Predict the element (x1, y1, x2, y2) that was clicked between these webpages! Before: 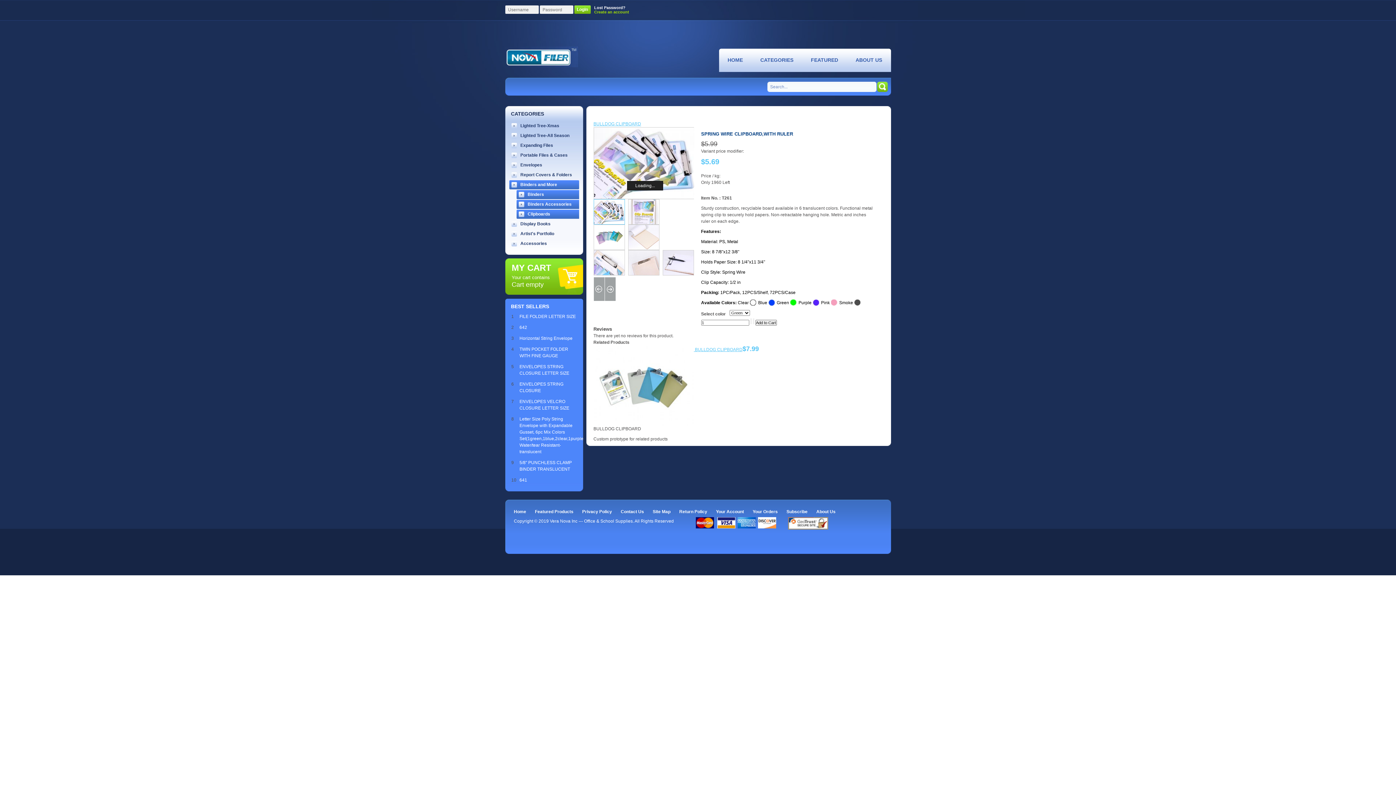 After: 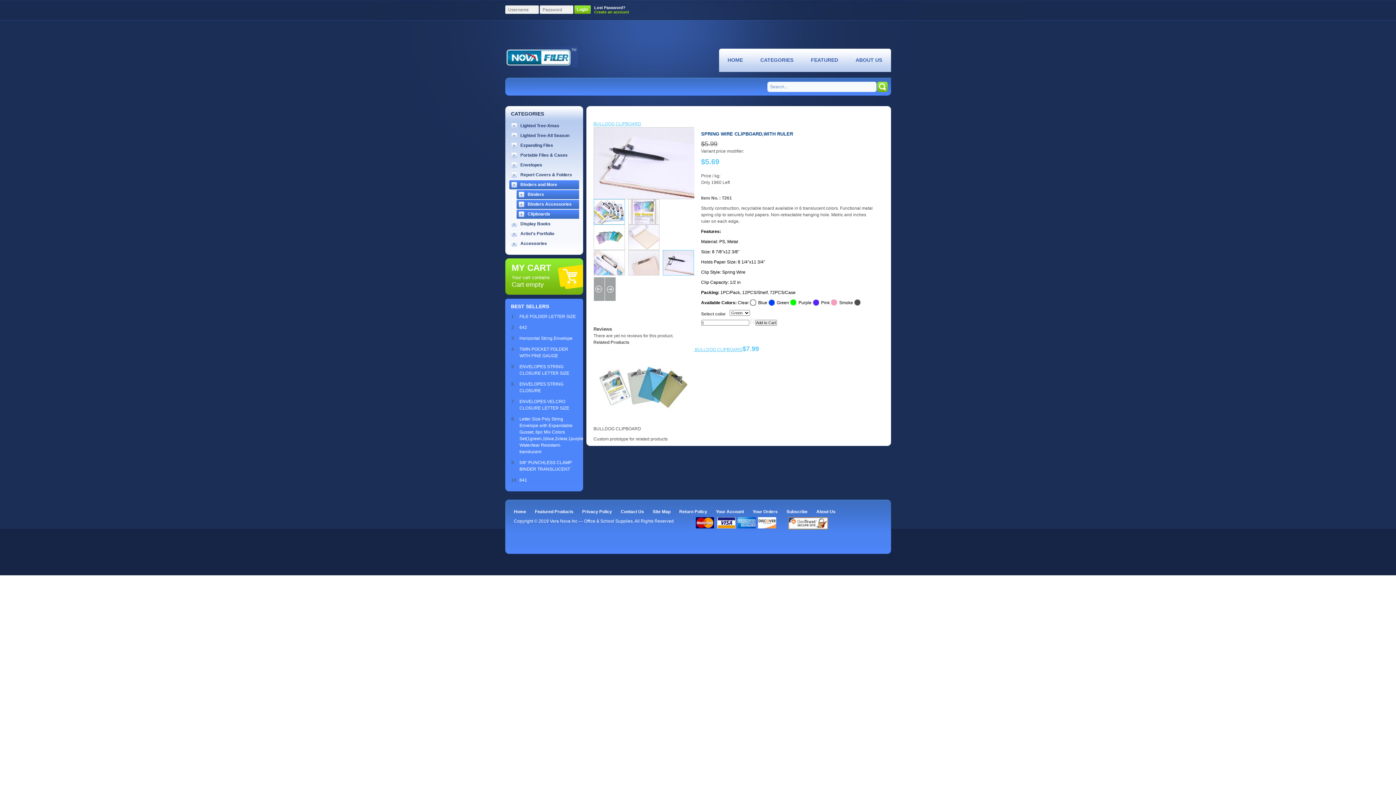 Action: bbox: (662, 250, 694, 275)